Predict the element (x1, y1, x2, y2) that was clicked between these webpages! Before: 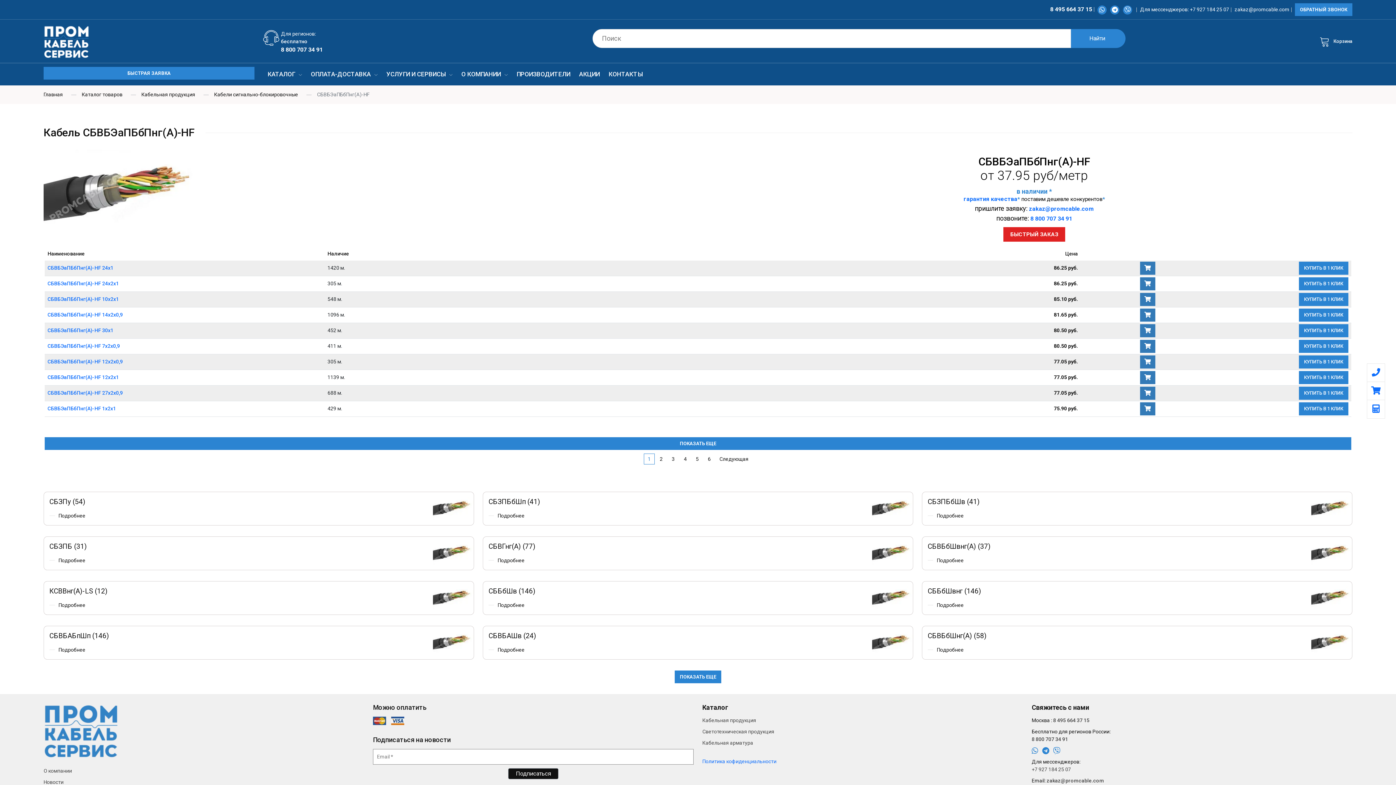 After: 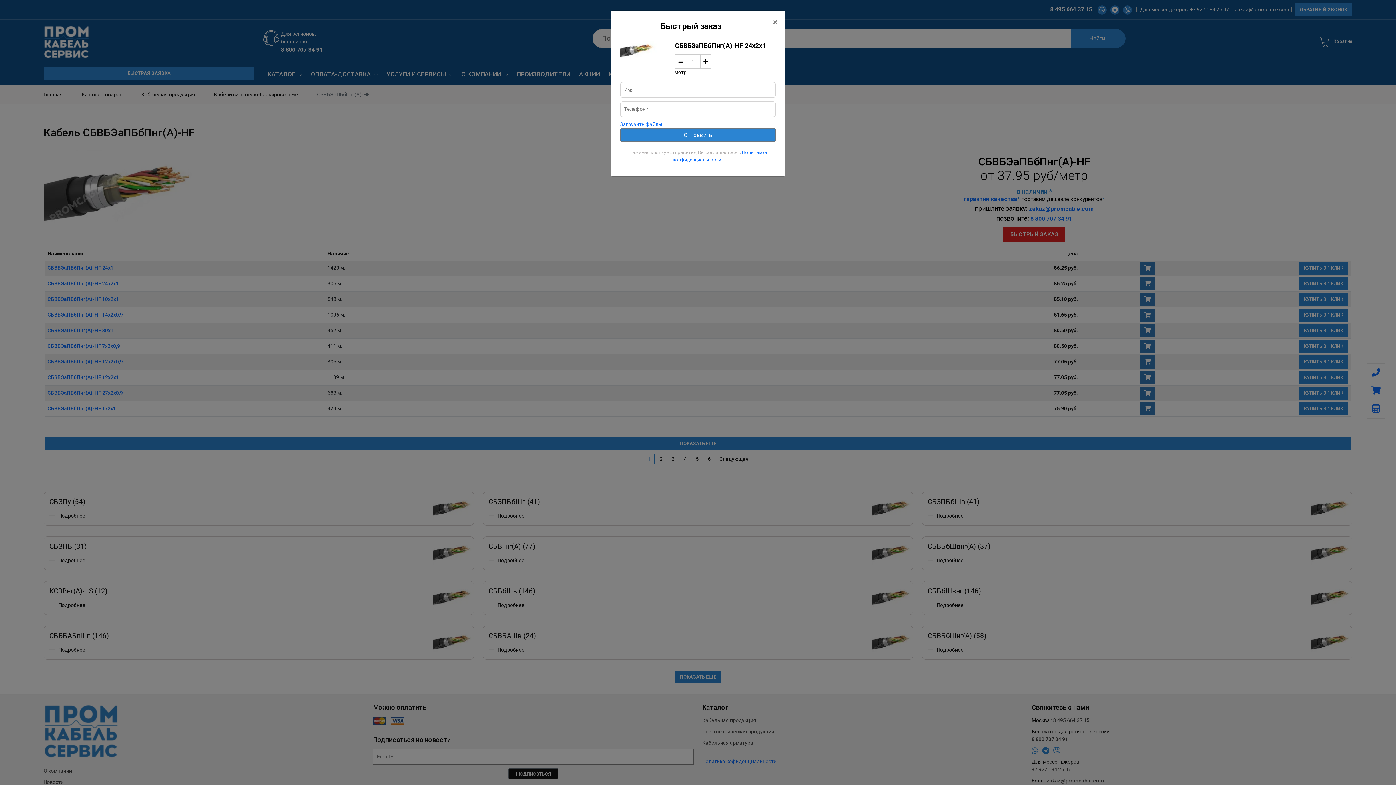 Action: bbox: (1299, 277, 1348, 290) label: КУПИТЬ В 1 КЛИК